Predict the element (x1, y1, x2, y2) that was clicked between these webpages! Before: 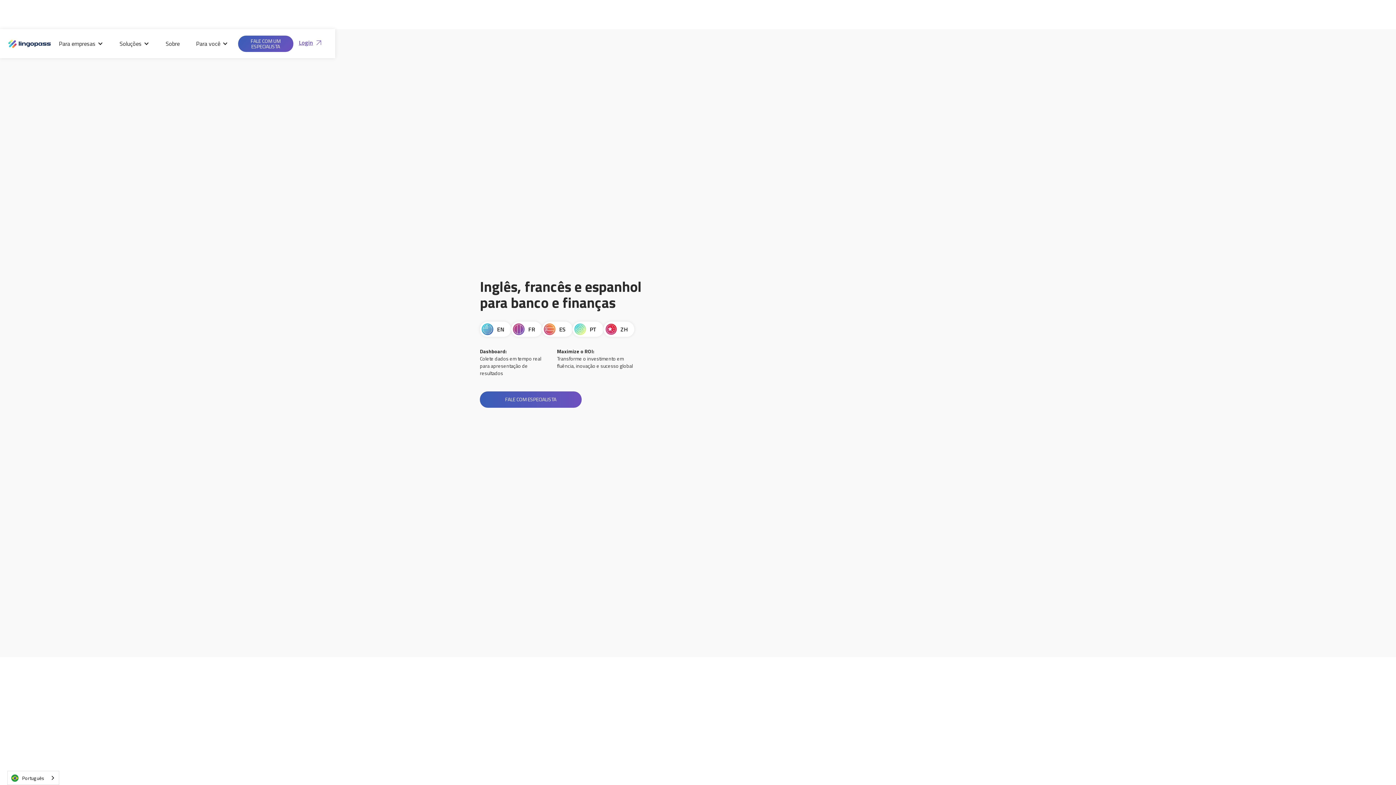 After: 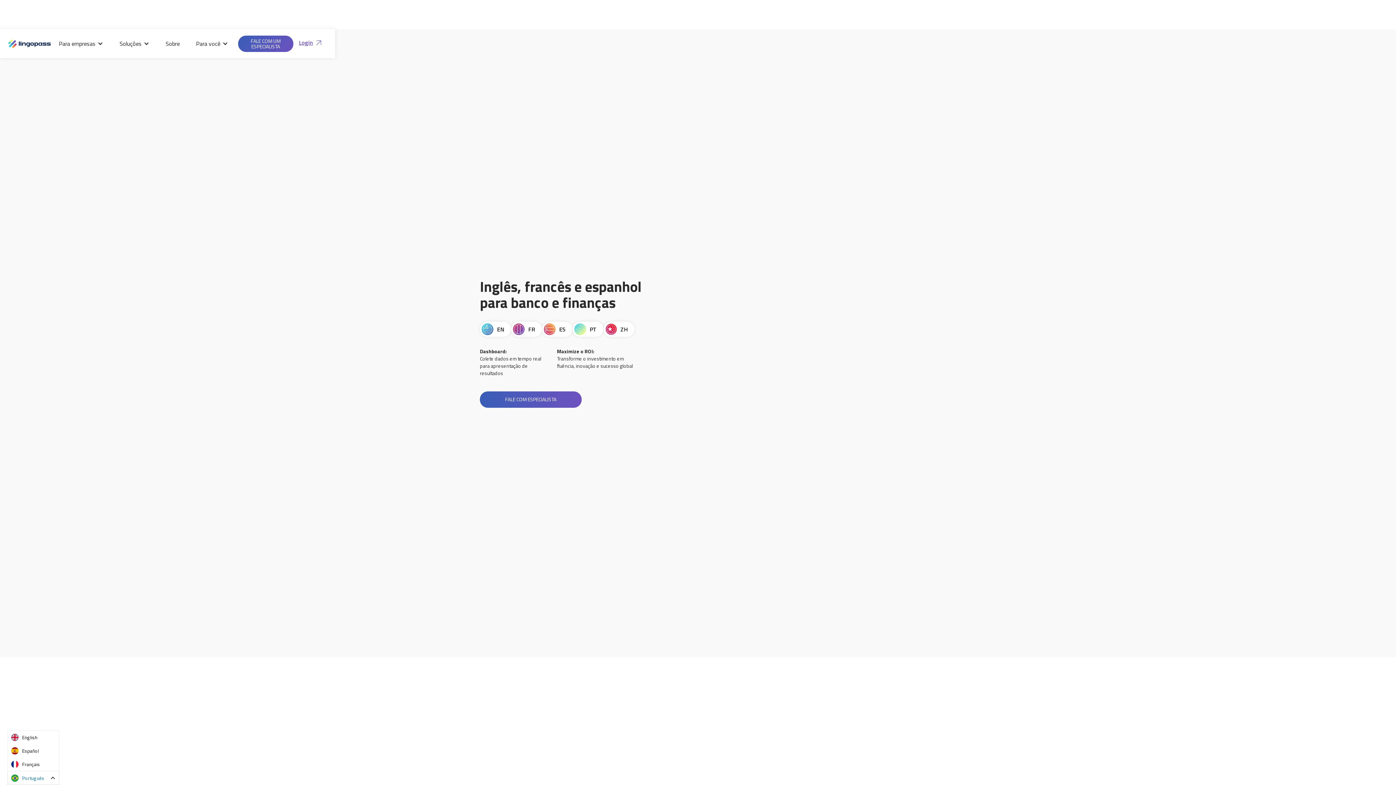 Action: bbox: (7, 771, 58, 785) label: Português